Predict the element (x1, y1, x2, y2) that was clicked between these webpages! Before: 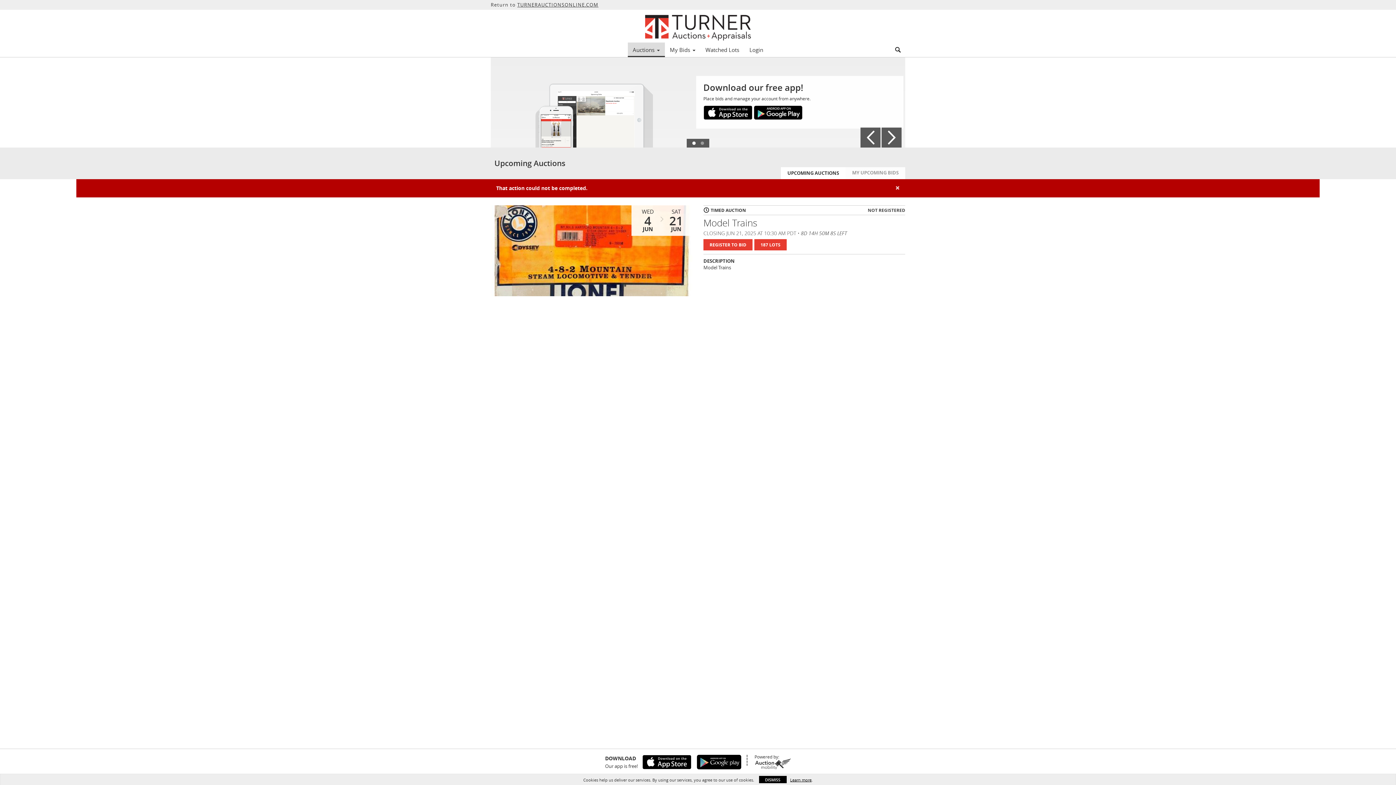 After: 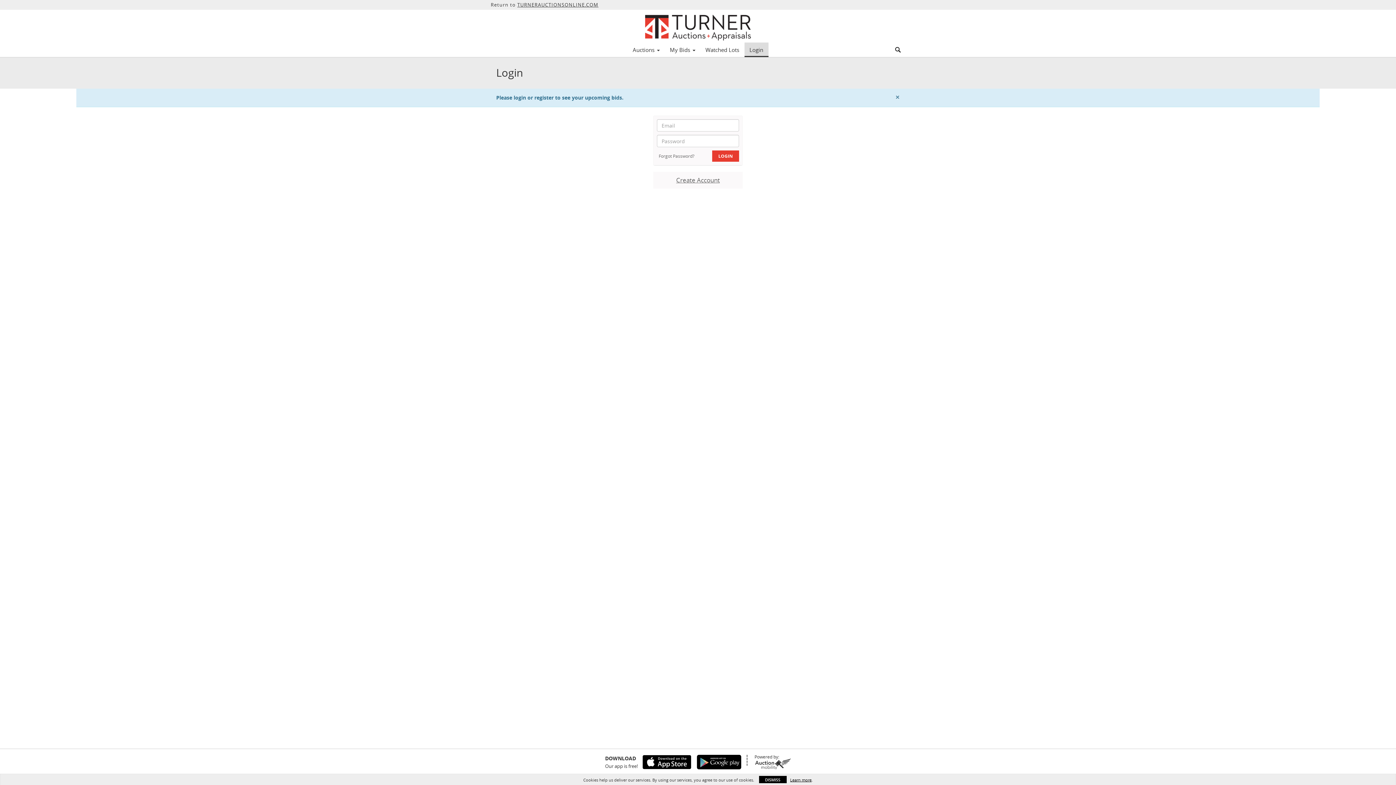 Action: label: My Bids  bbox: (664, 44, 700, 55)